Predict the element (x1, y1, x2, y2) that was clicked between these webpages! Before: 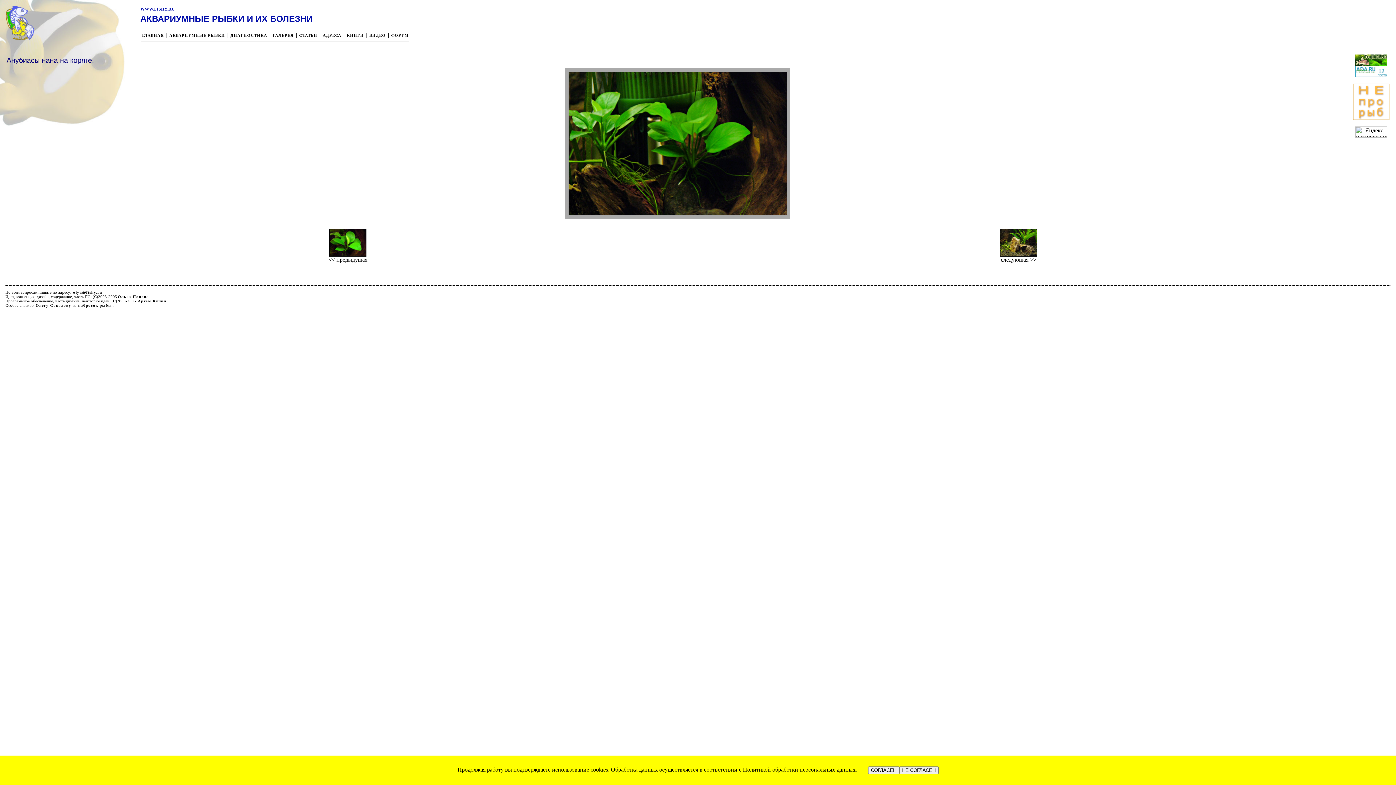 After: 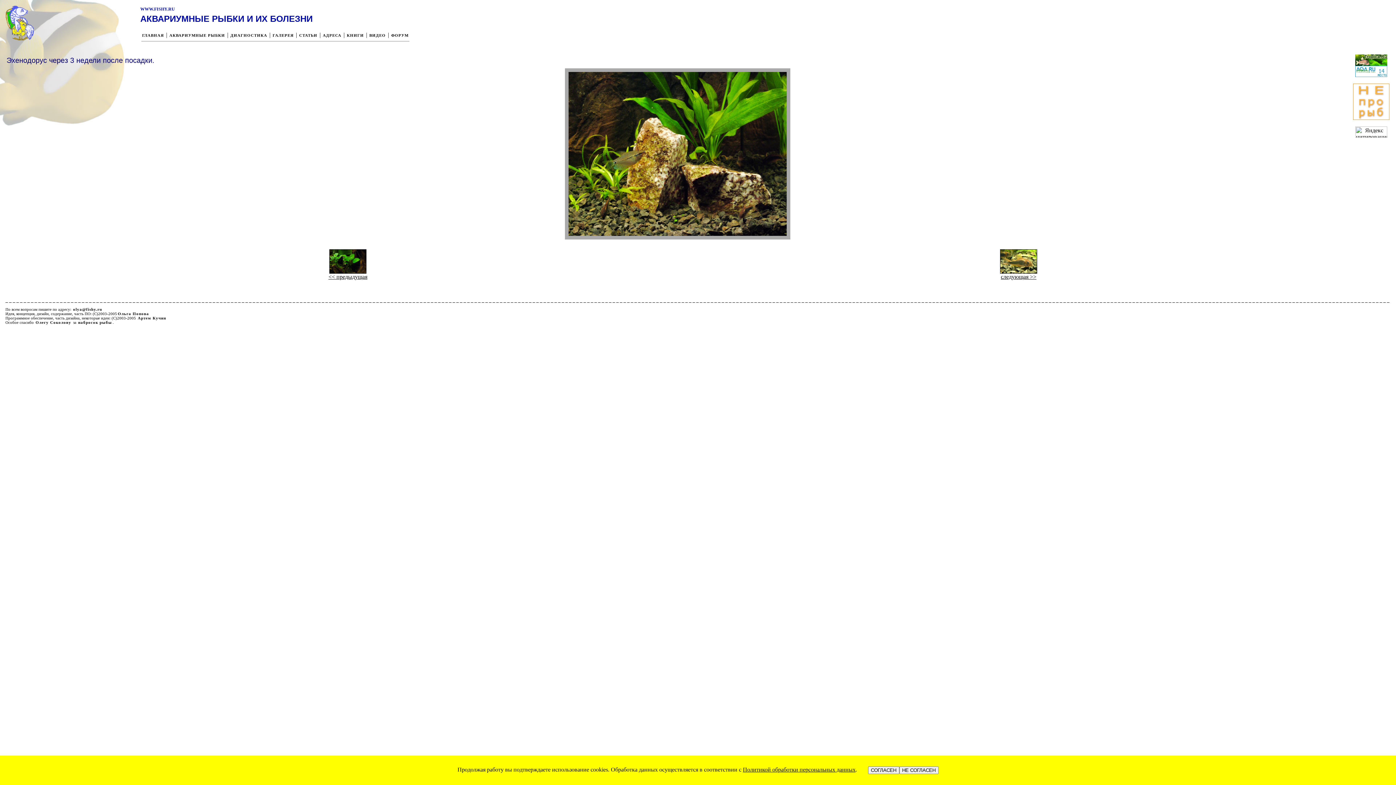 Action: bbox: (1000, 251, 1037, 257)